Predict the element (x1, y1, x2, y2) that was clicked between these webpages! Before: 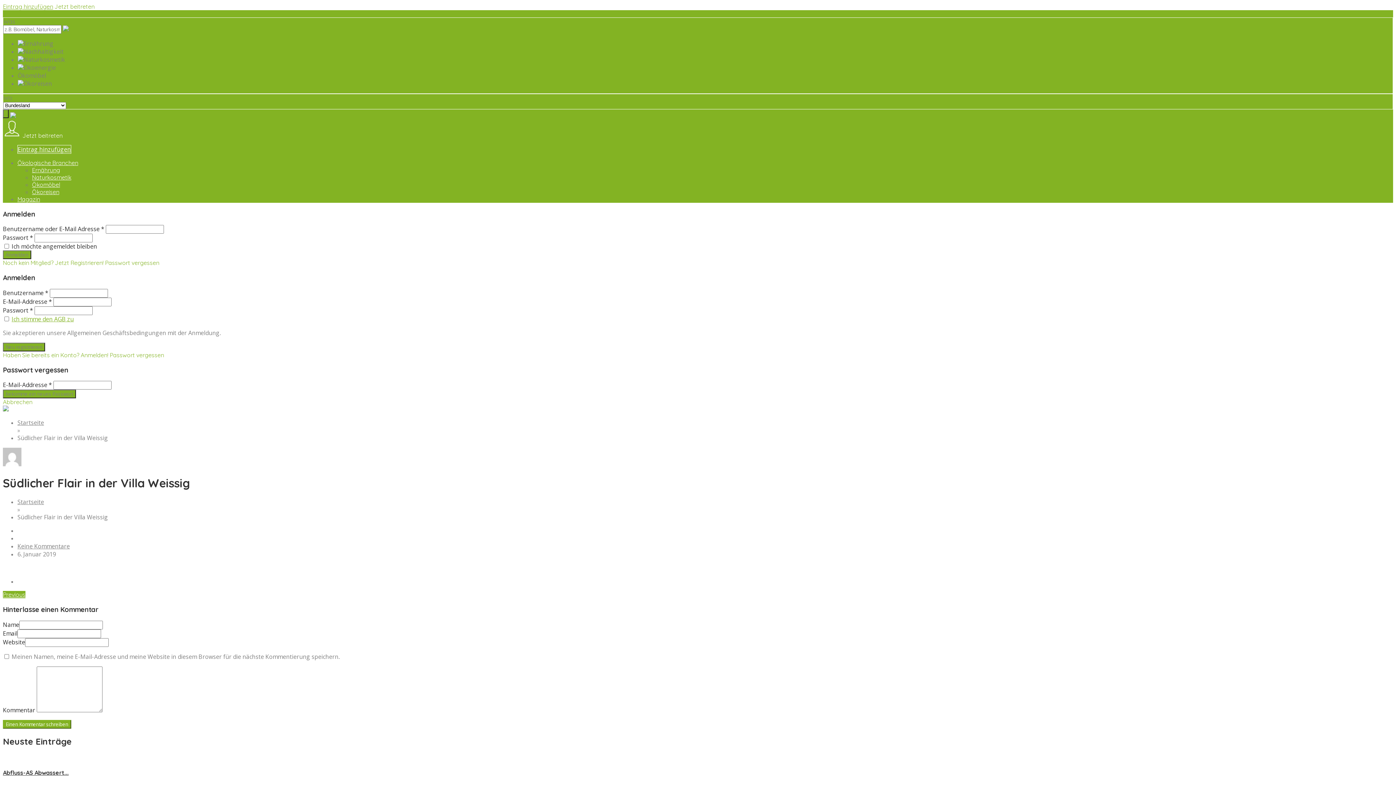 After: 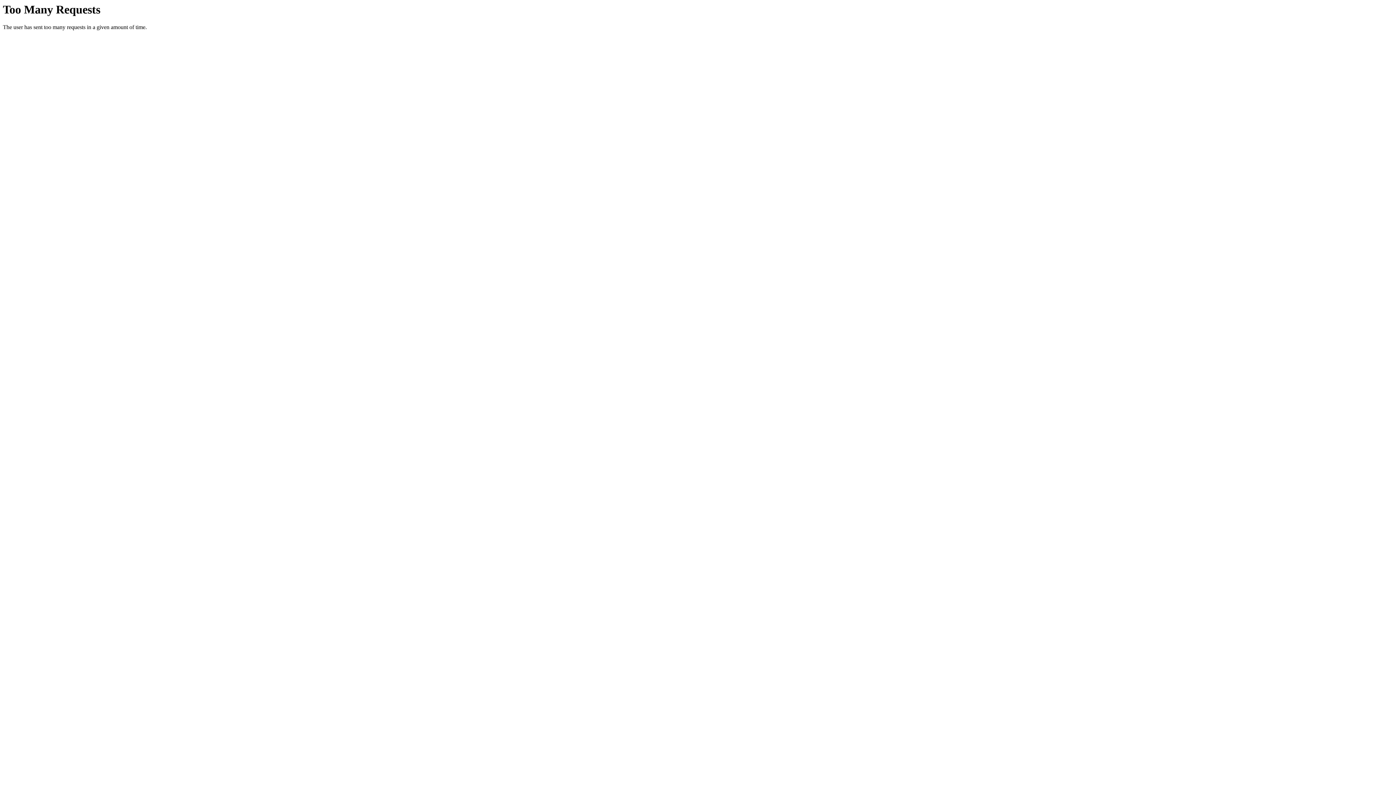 Action: bbox: (2, 2, 53, 10) label: Eintrag hinzufügen